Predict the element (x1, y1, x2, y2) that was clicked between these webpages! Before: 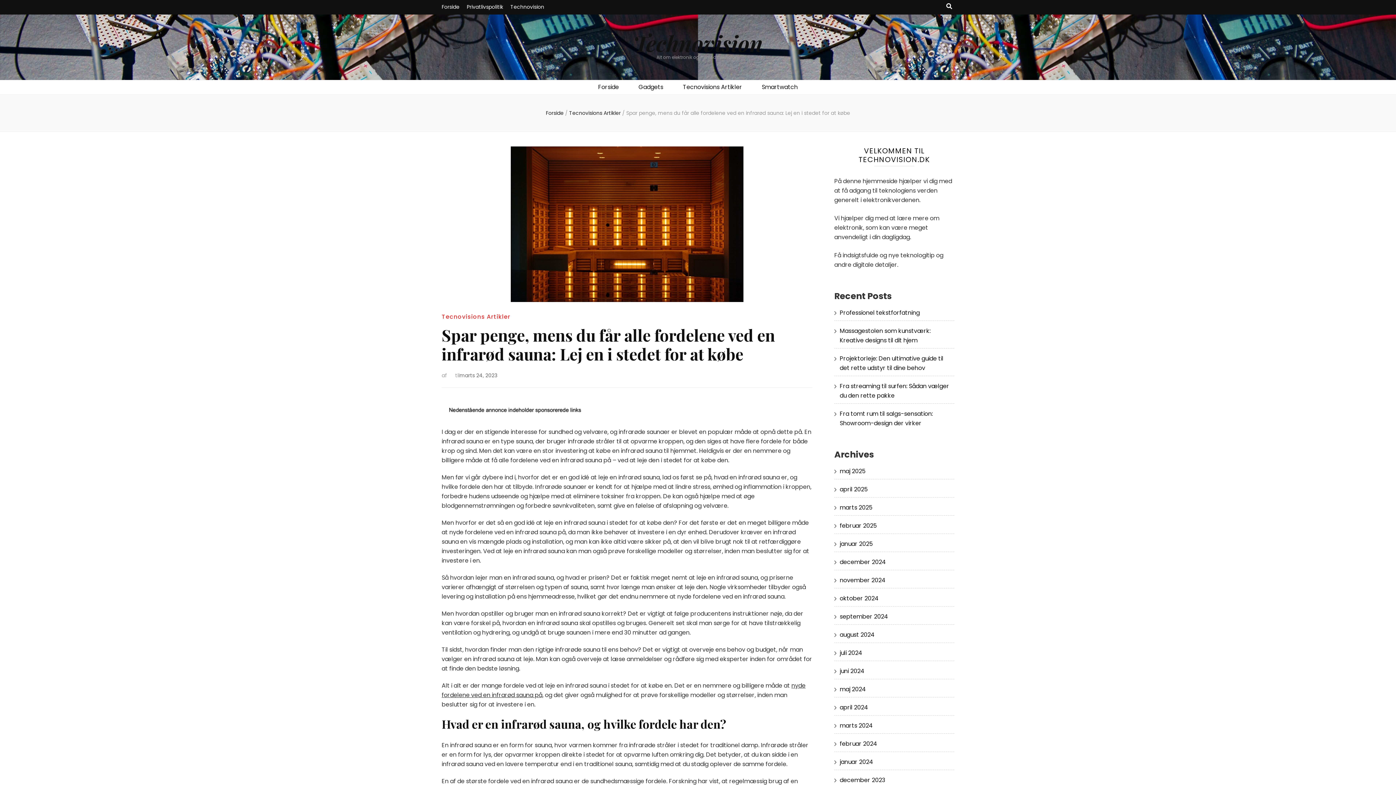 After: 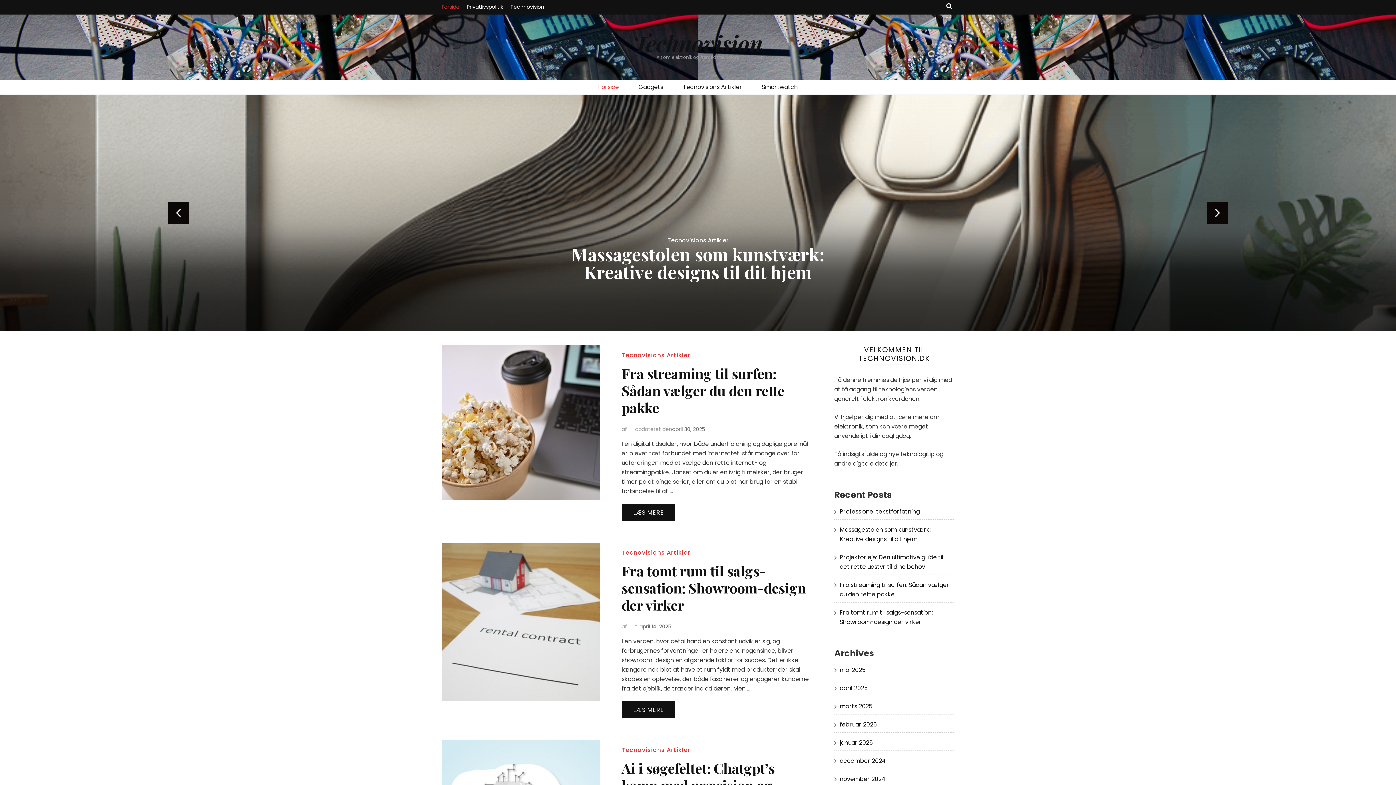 Action: label: maj 2024 bbox: (840, 685, 866, 693)